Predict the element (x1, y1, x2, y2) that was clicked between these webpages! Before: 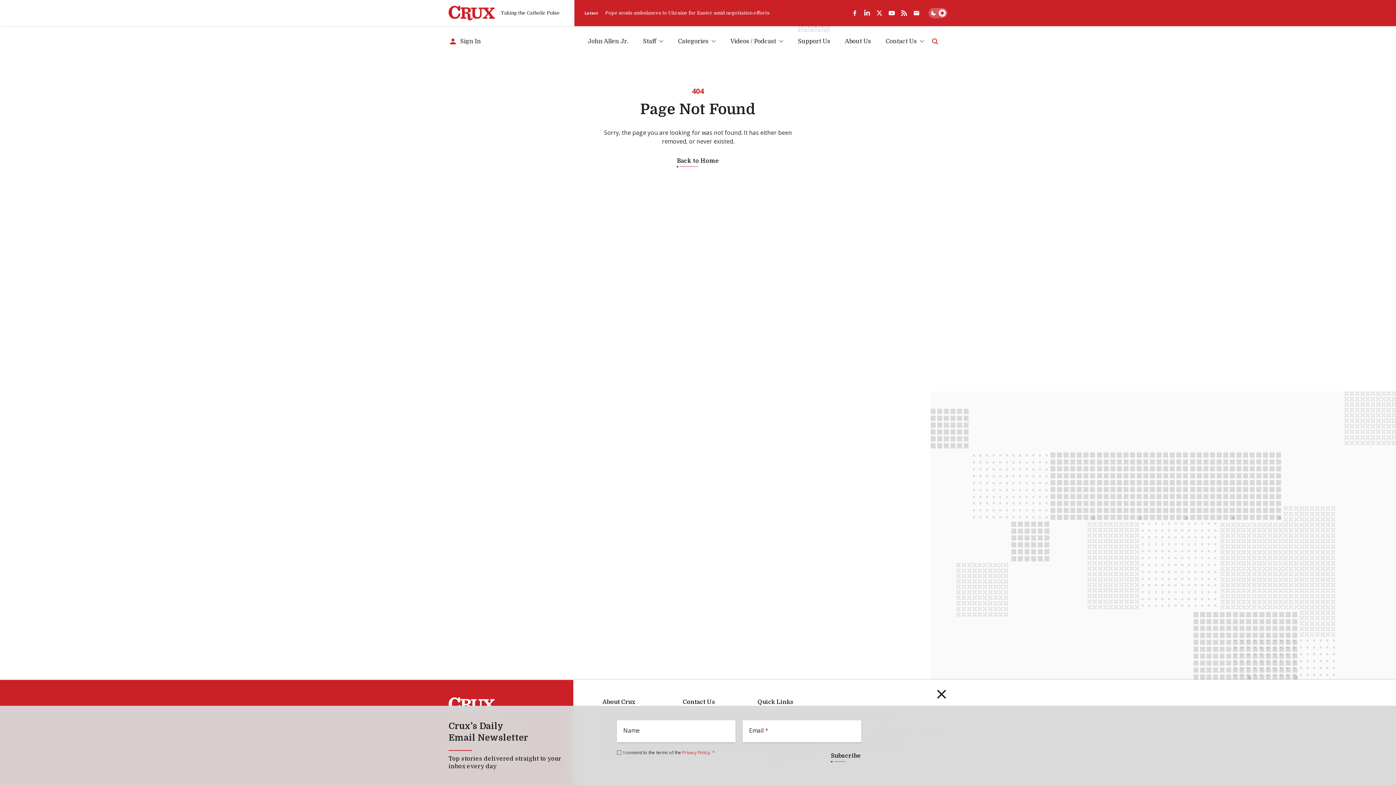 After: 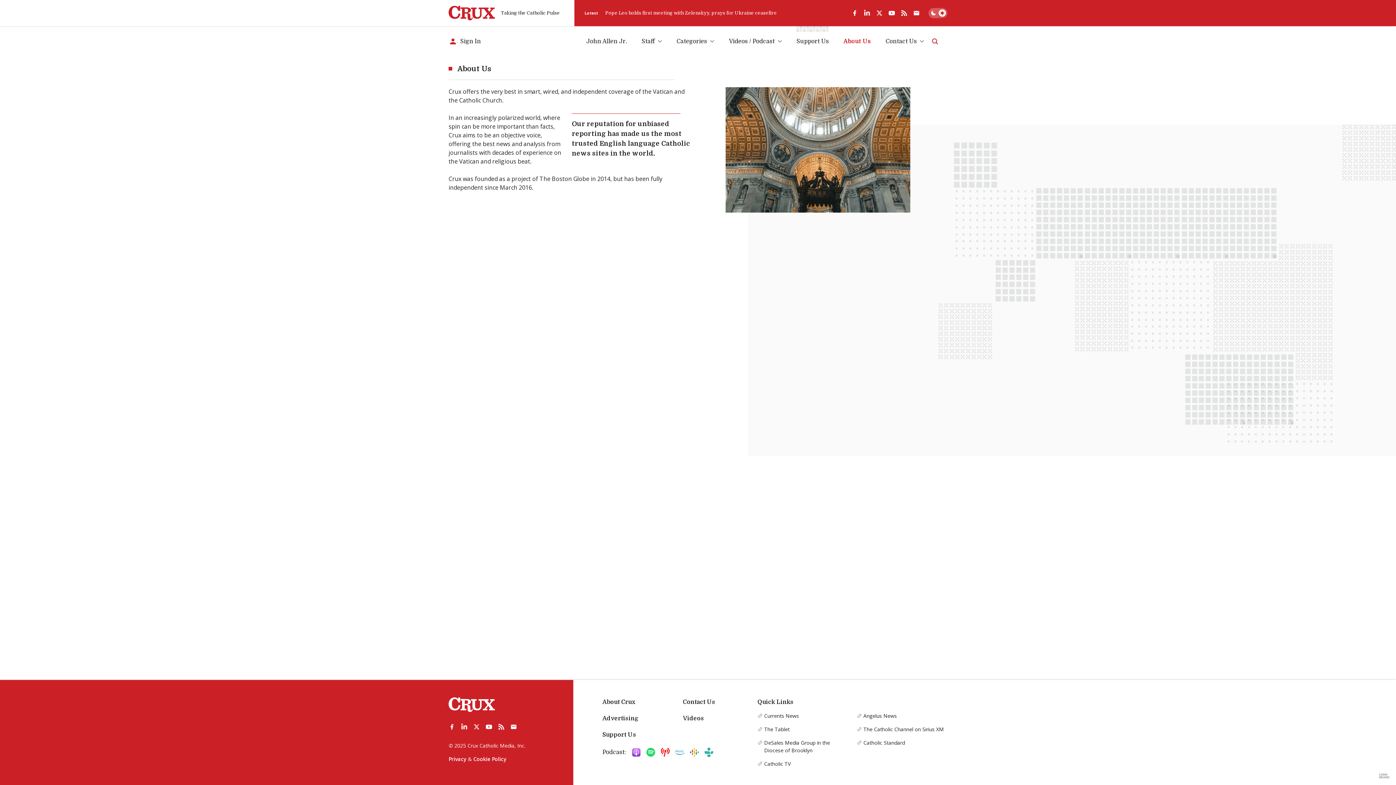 Action: label: About Us bbox: (845, 36, 871, 45)